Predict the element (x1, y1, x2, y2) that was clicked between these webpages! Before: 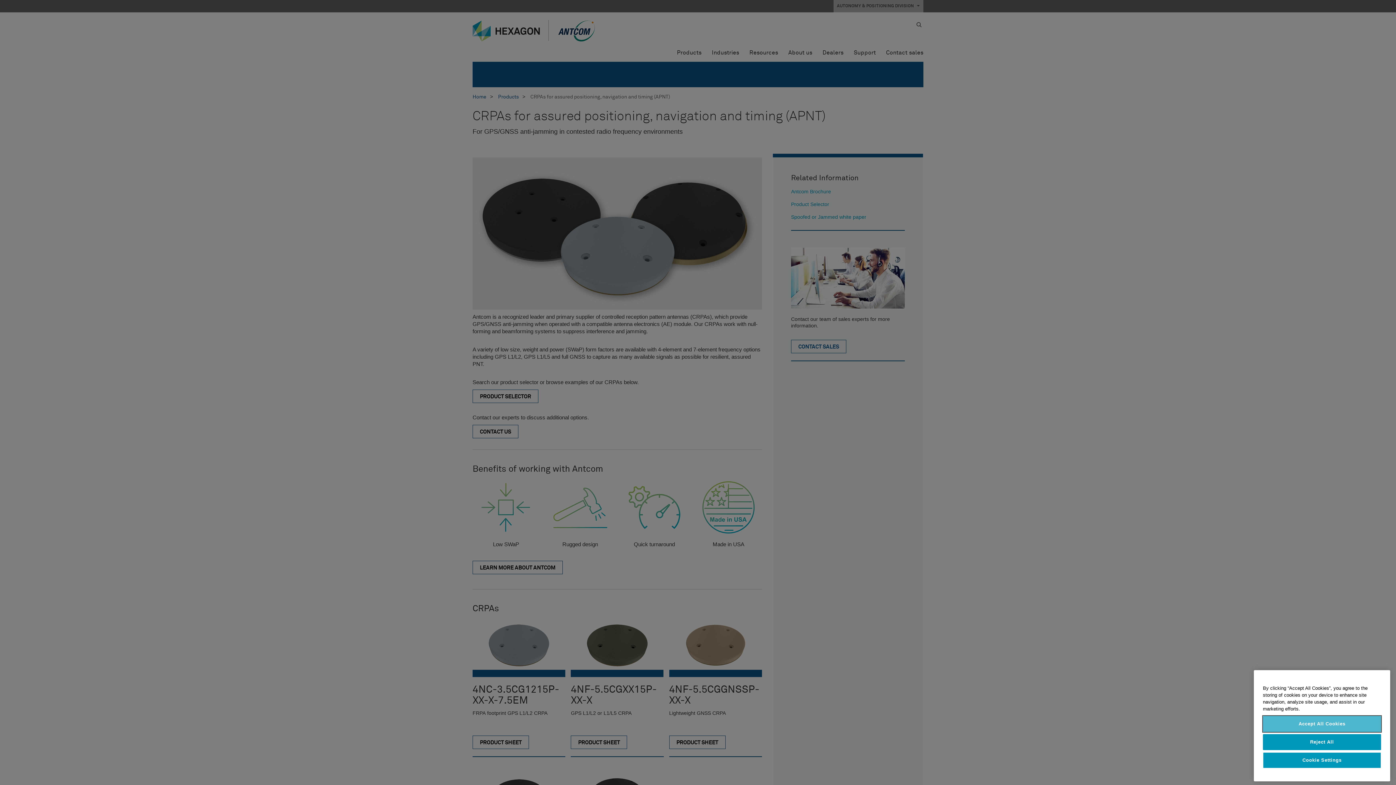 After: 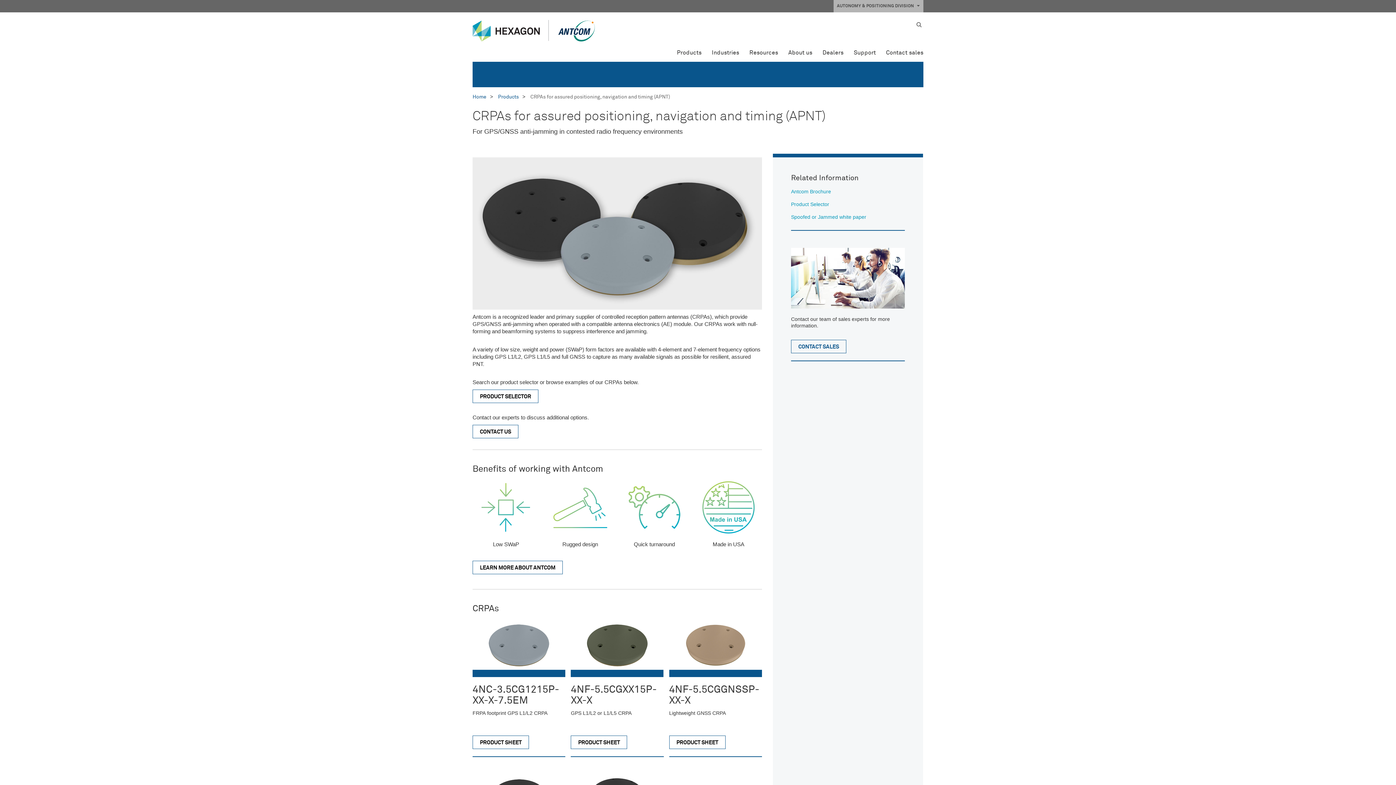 Action: label: Accept All Cookies bbox: (1263, 723, 1381, 739)